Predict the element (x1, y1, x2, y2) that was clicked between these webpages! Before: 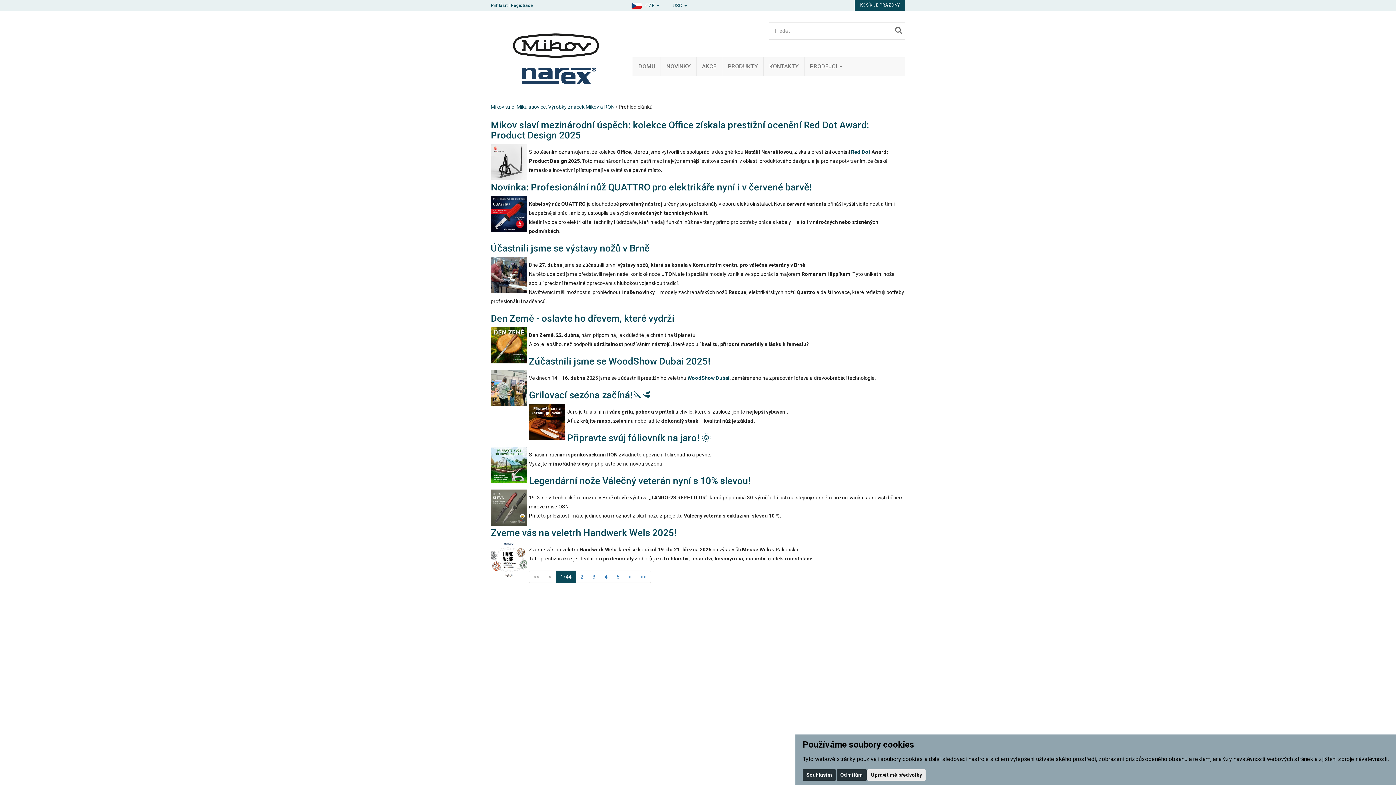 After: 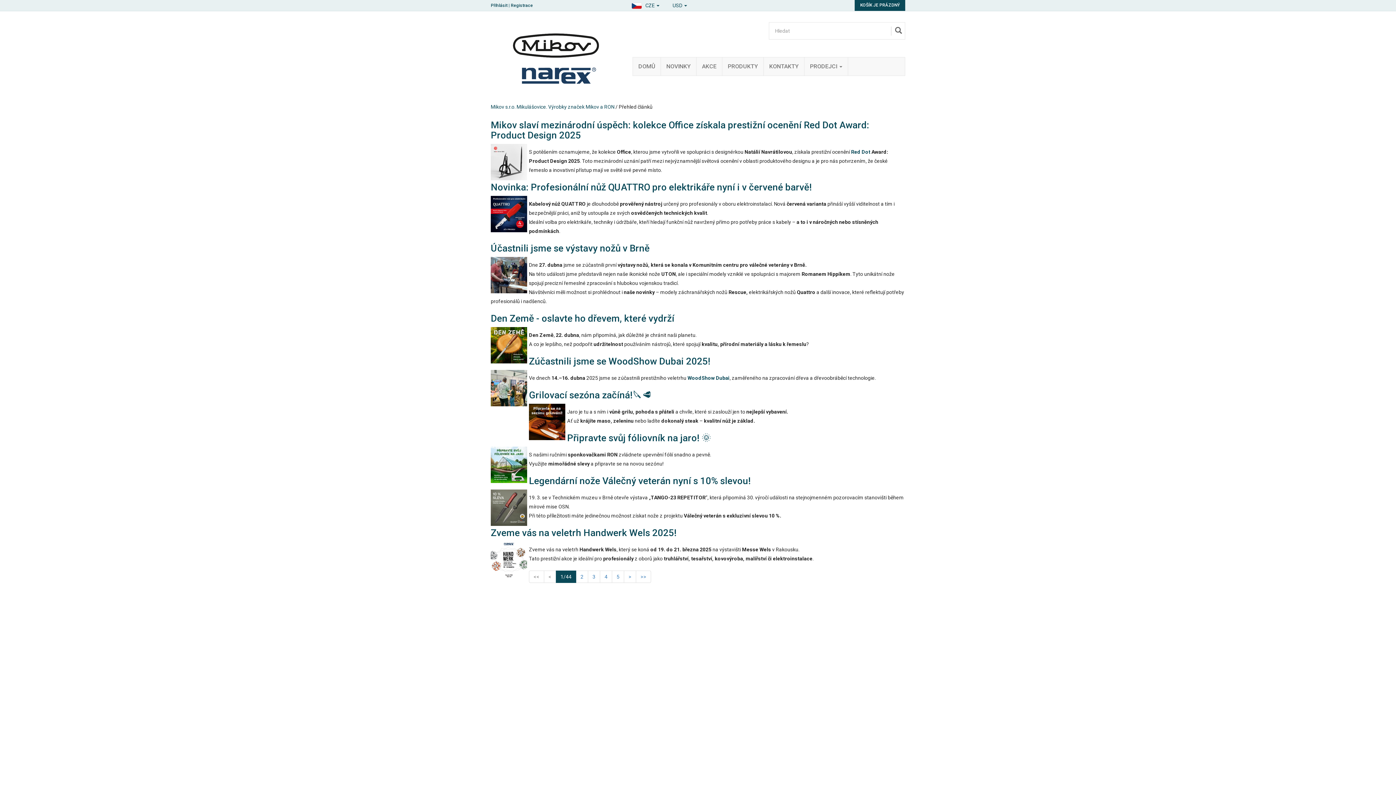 Action: label: Odmítám bbox: (836, 769, 866, 780)